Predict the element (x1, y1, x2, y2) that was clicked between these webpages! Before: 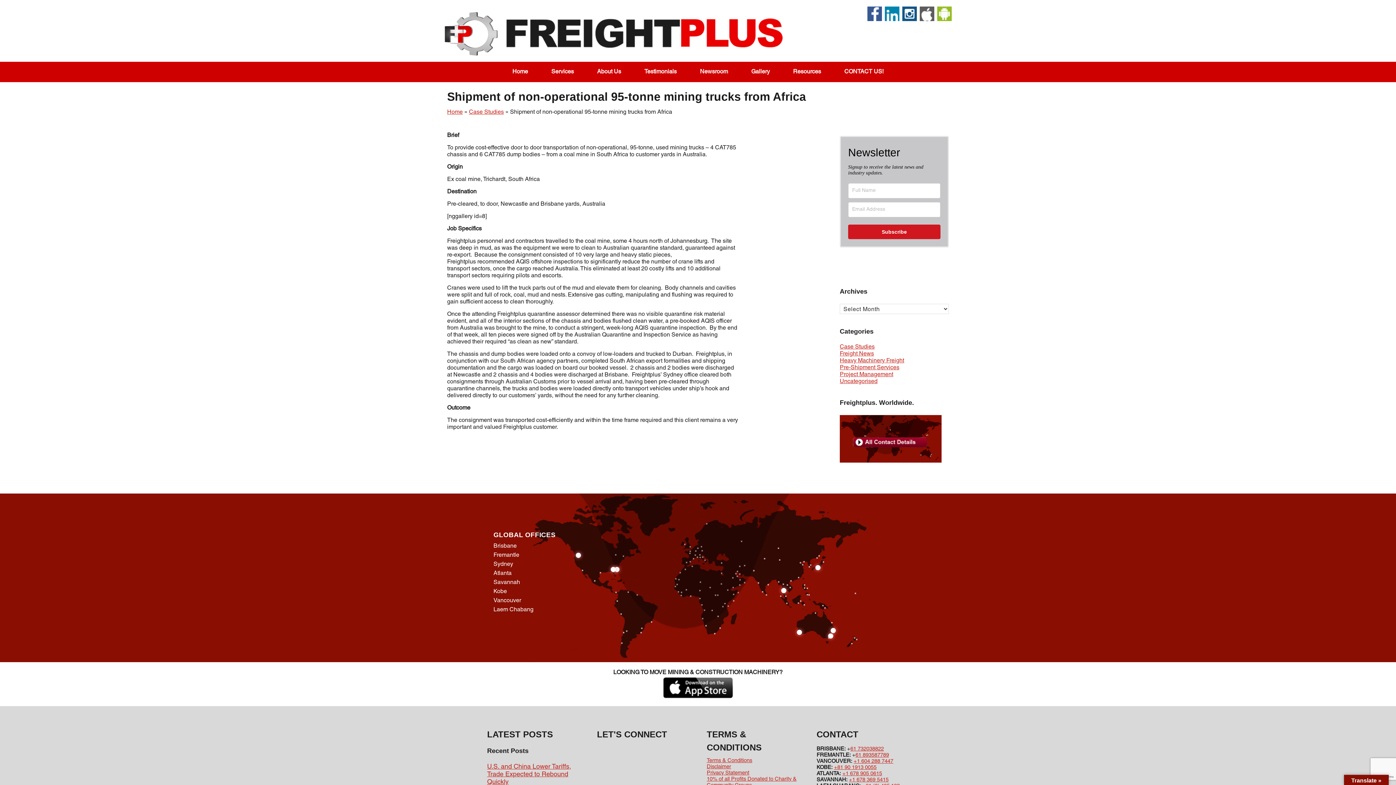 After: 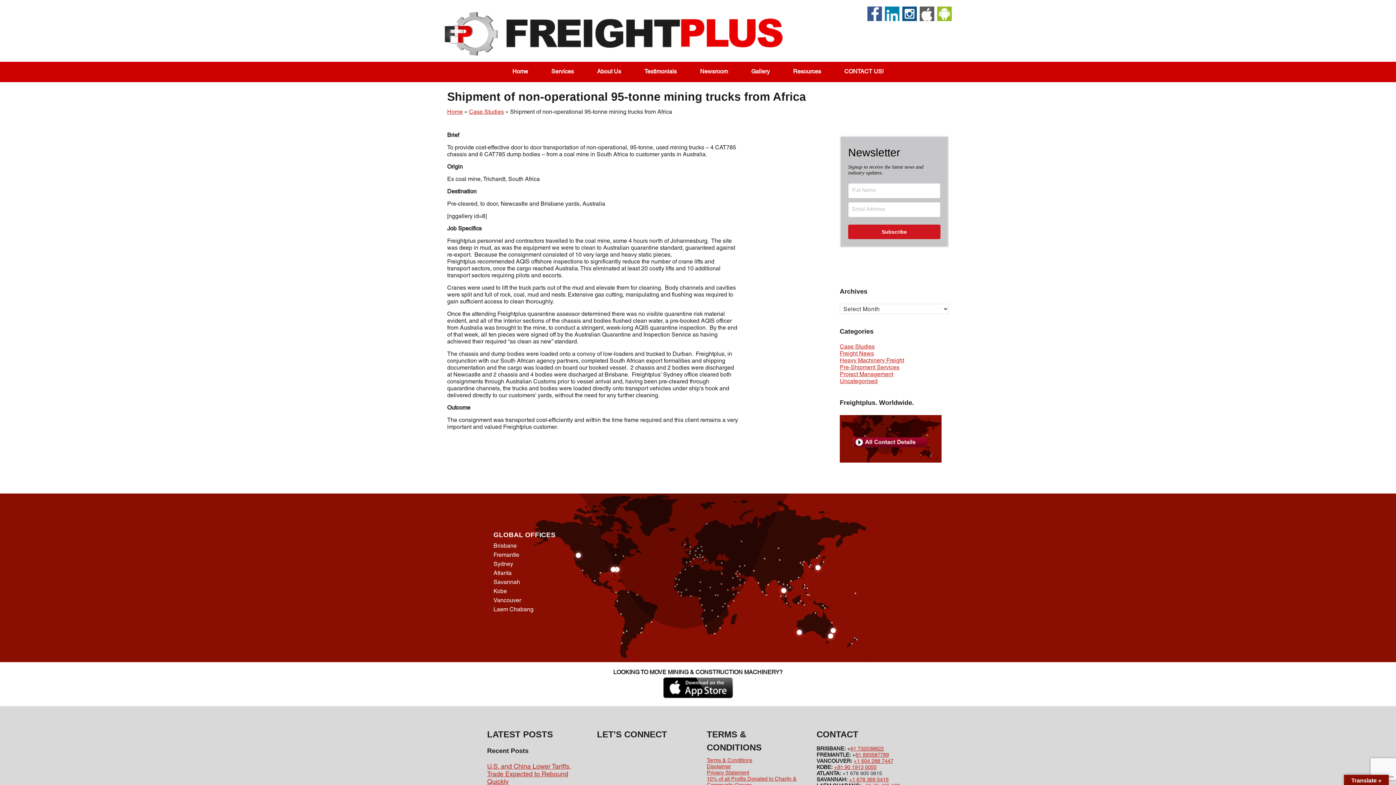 Action: bbox: (842, 771, 882, 776) label: +1 678 905 0615